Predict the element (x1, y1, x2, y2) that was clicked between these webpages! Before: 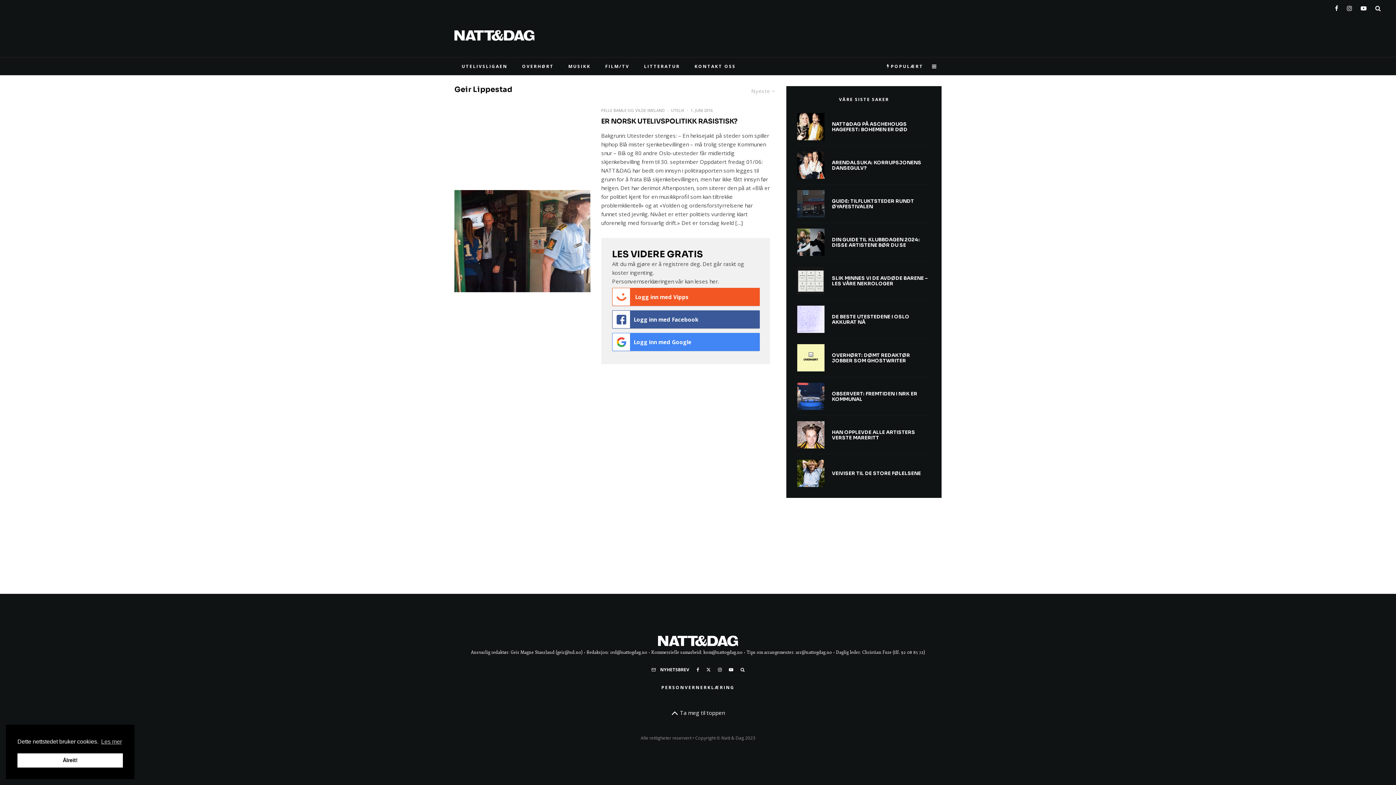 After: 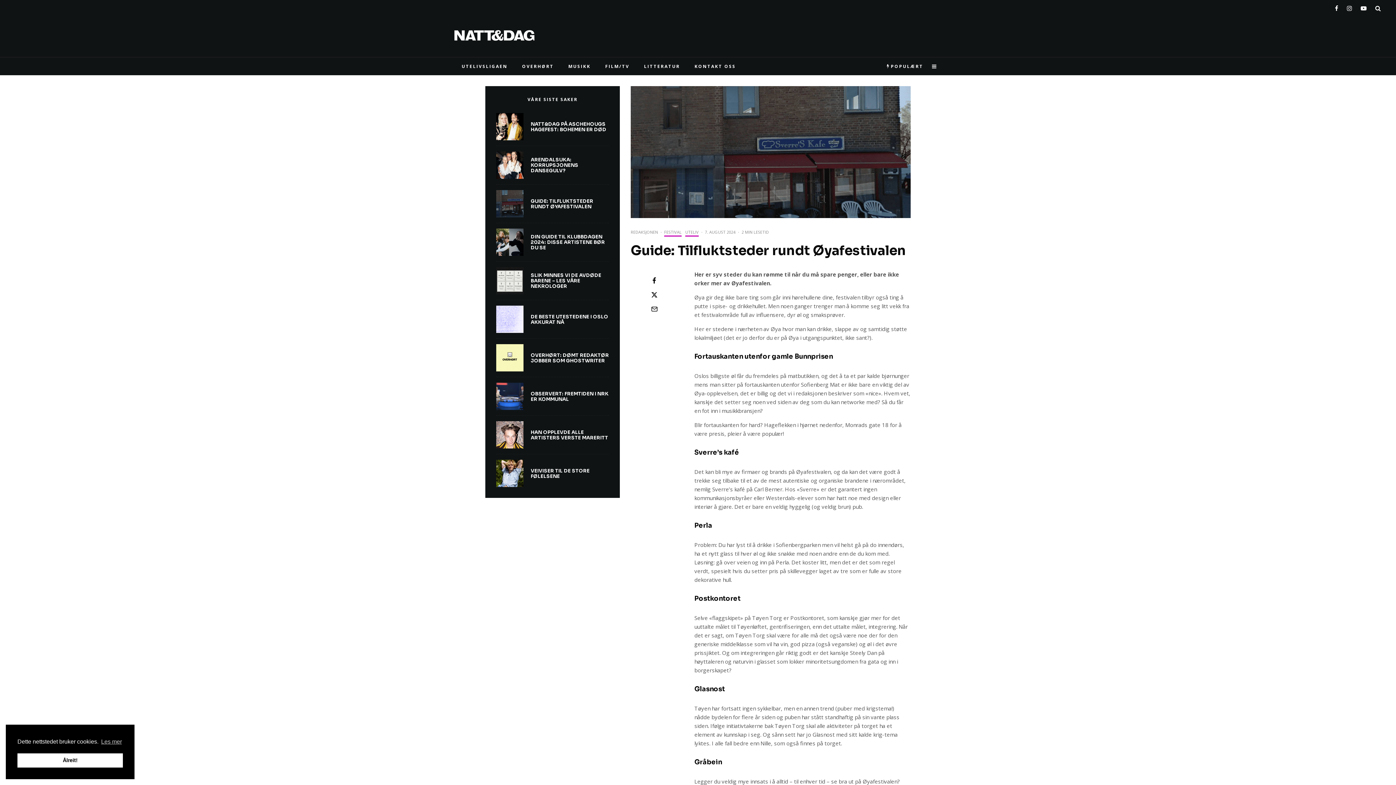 Action: label: GUIDE: TILFLUKTSTEDER RUNDT ØYAFESTIVALEN bbox: (832, 198, 930, 209)